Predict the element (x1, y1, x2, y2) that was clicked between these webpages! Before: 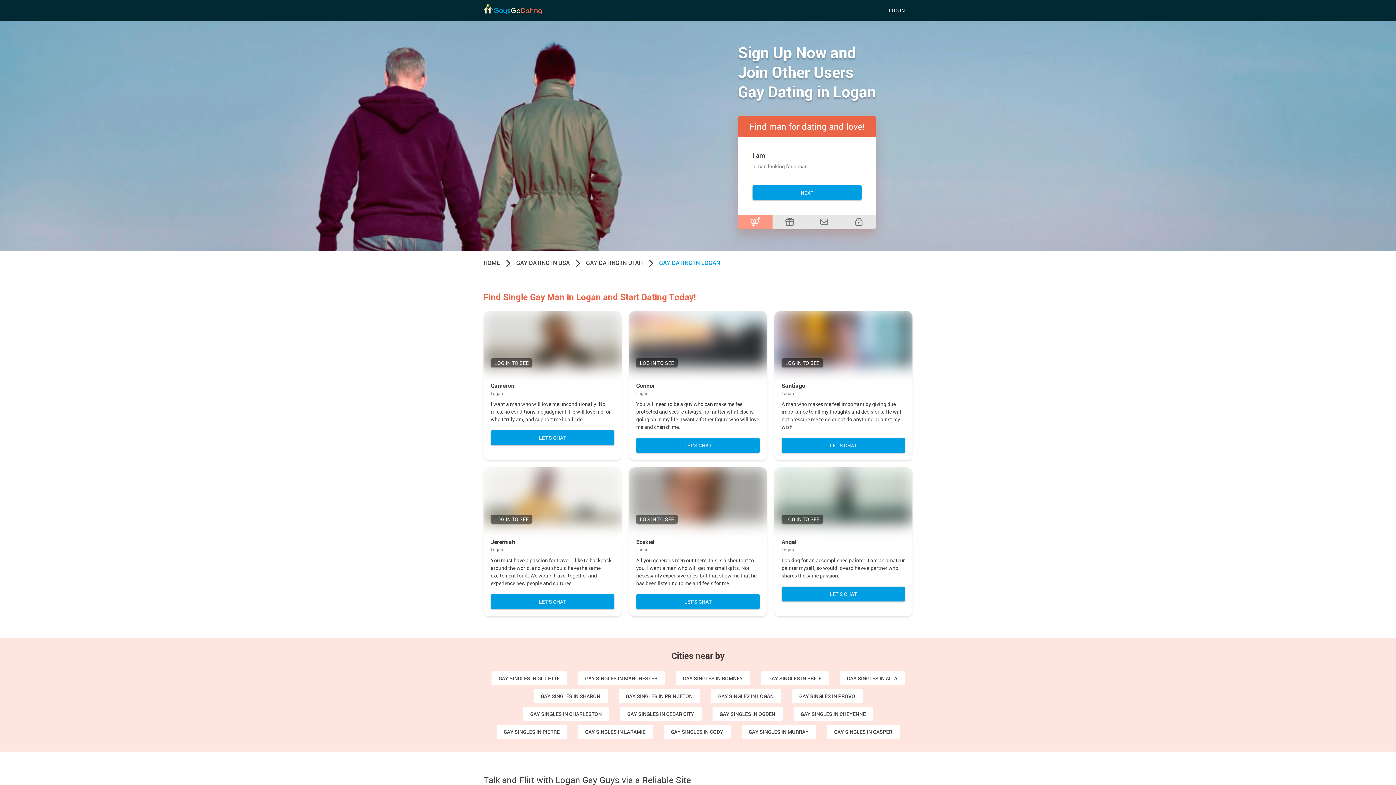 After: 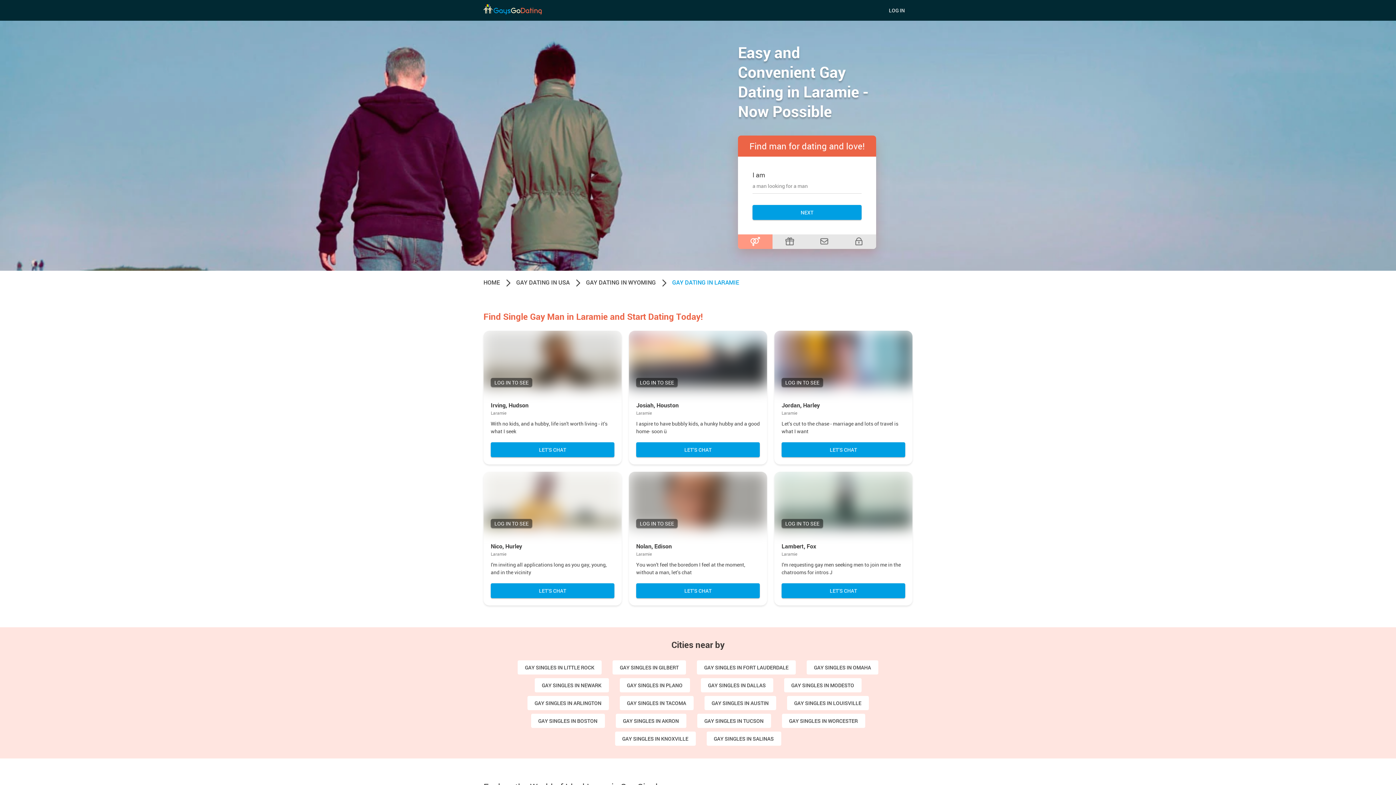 Action: label: GAY SINGLES IN LARAMIE bbox: (578, 725, 652, 739)